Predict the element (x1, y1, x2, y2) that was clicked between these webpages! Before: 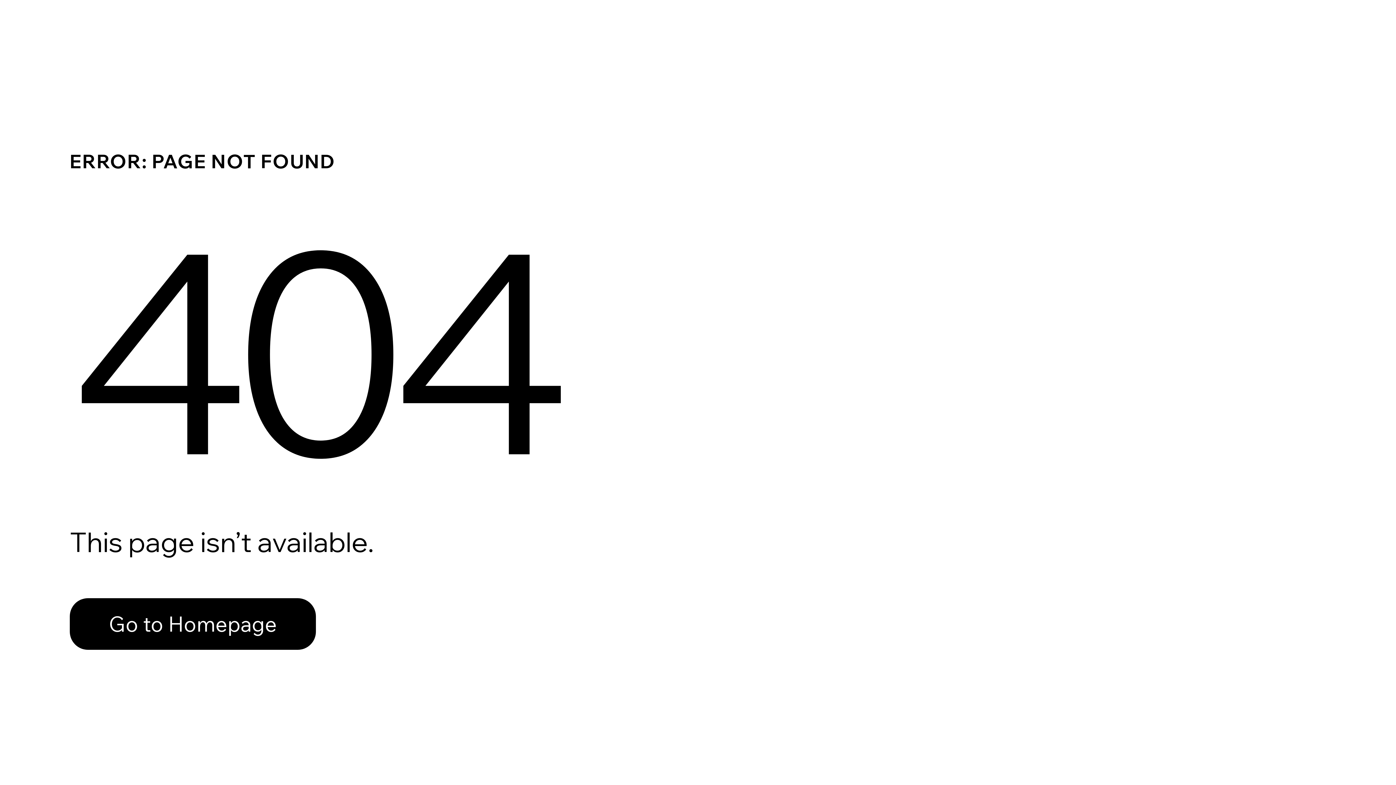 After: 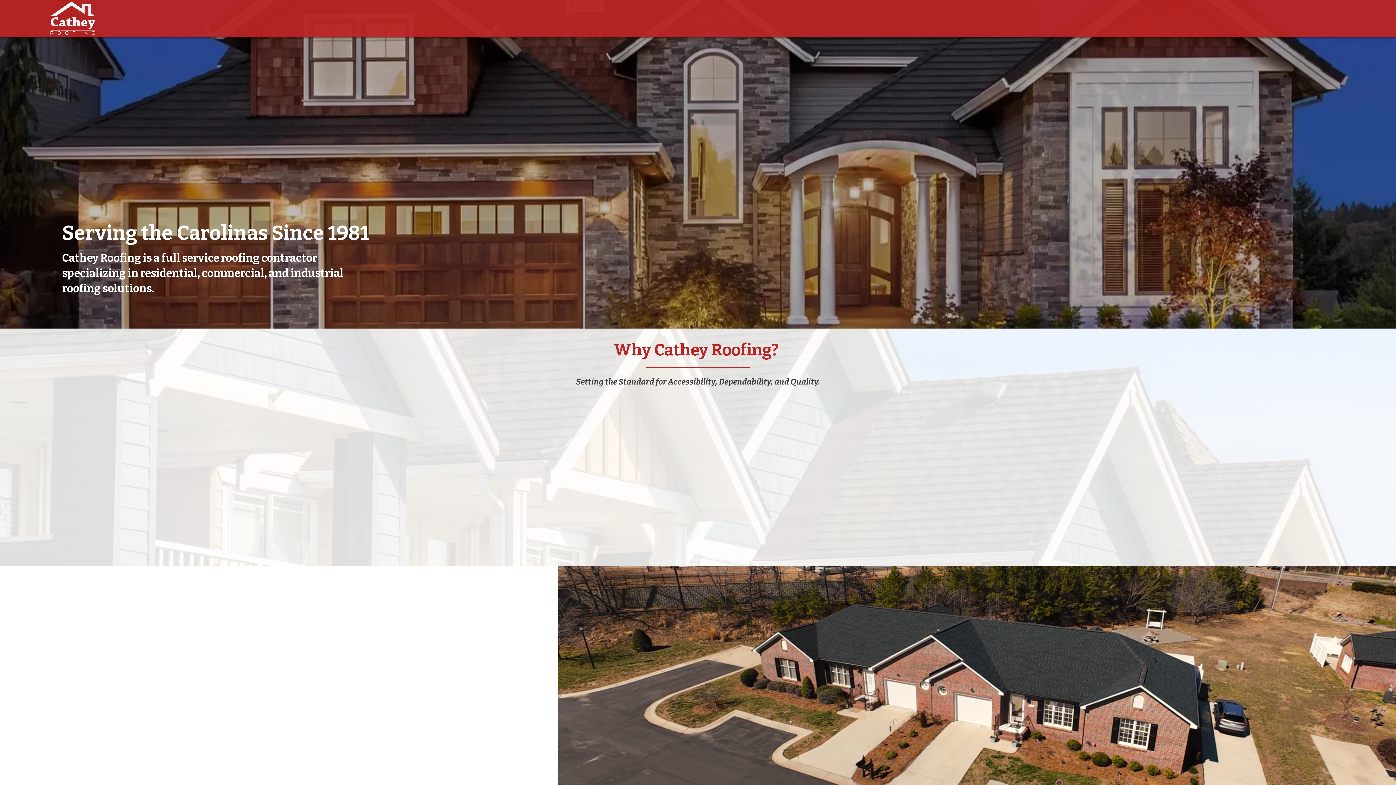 Action: label: Go to Homepage bbox: (69, 582, 768, 659)